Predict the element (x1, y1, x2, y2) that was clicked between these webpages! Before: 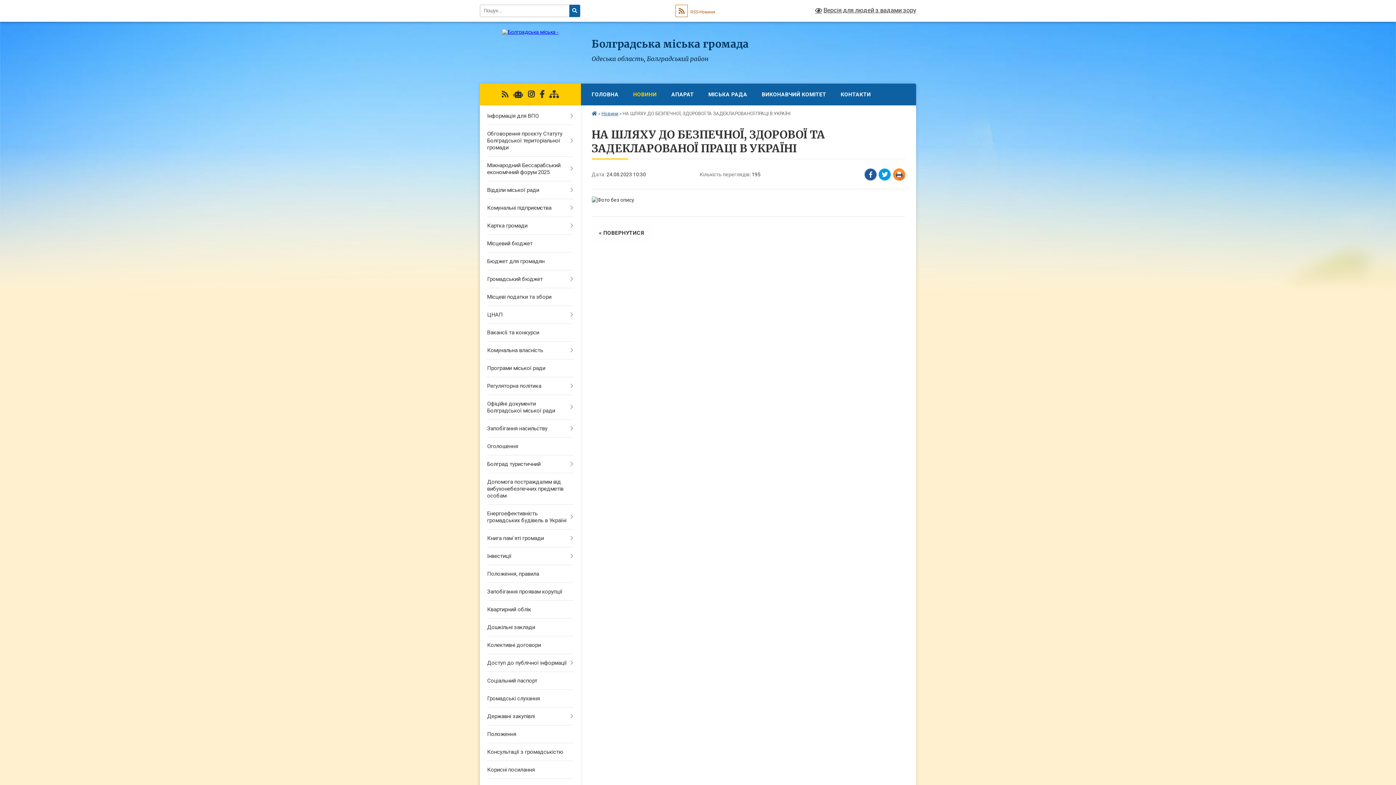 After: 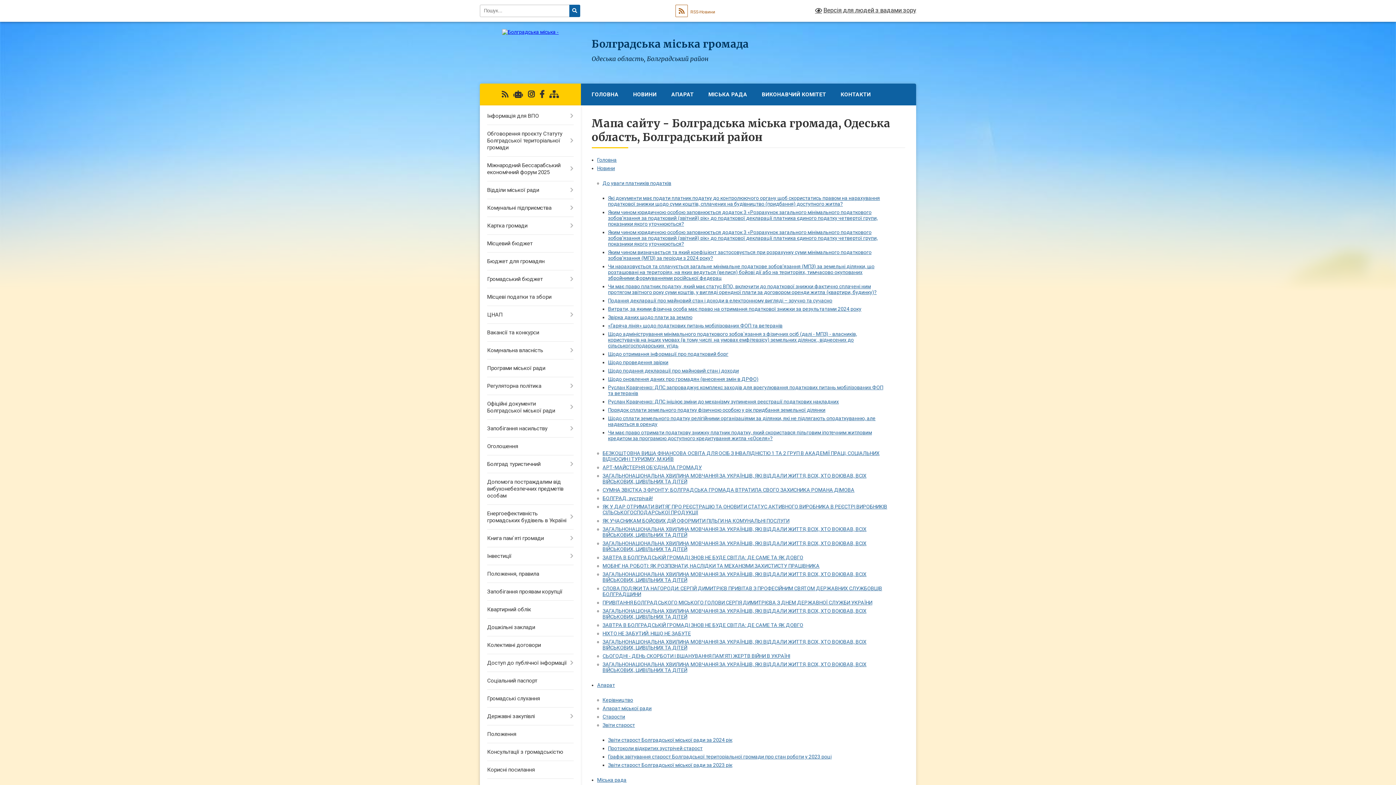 Action: bbox: (549, 90, 559, 98)